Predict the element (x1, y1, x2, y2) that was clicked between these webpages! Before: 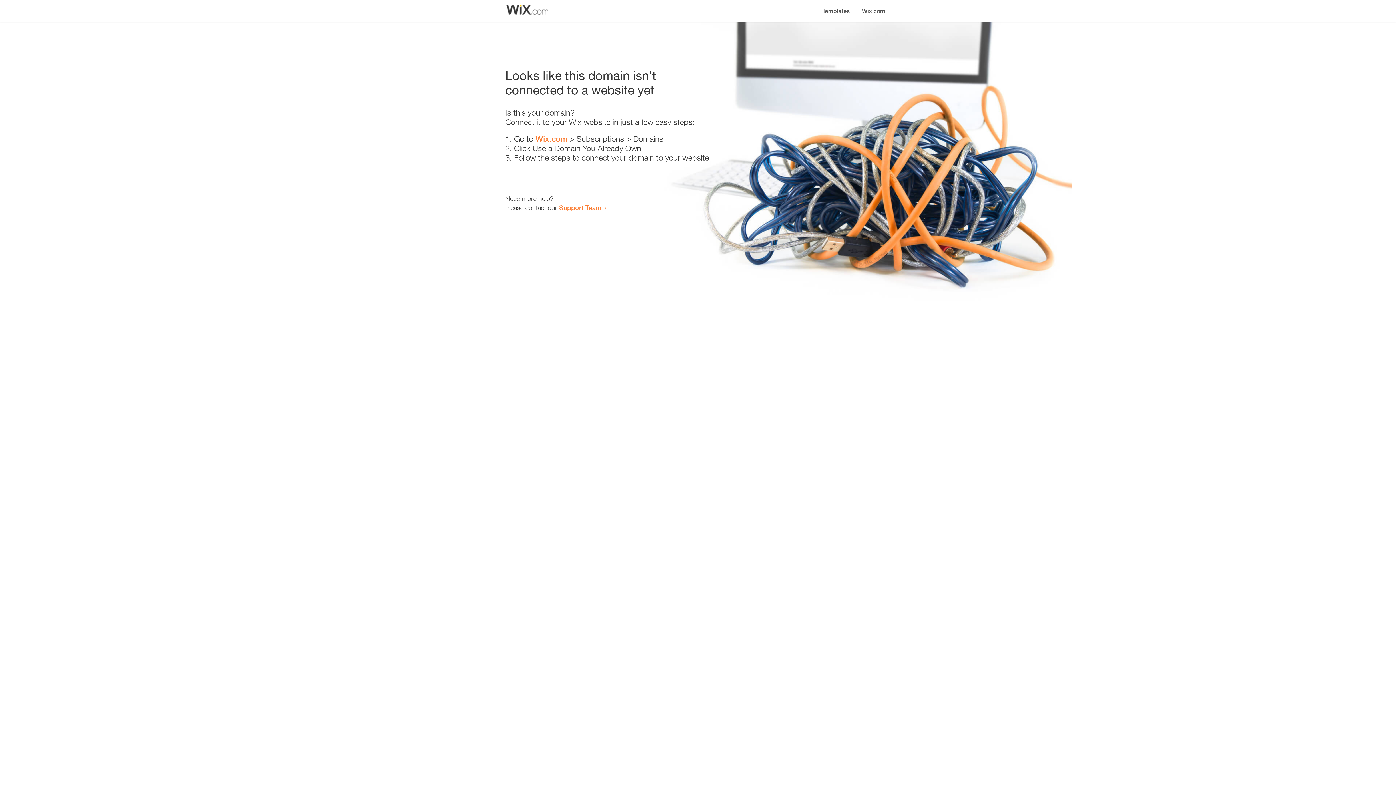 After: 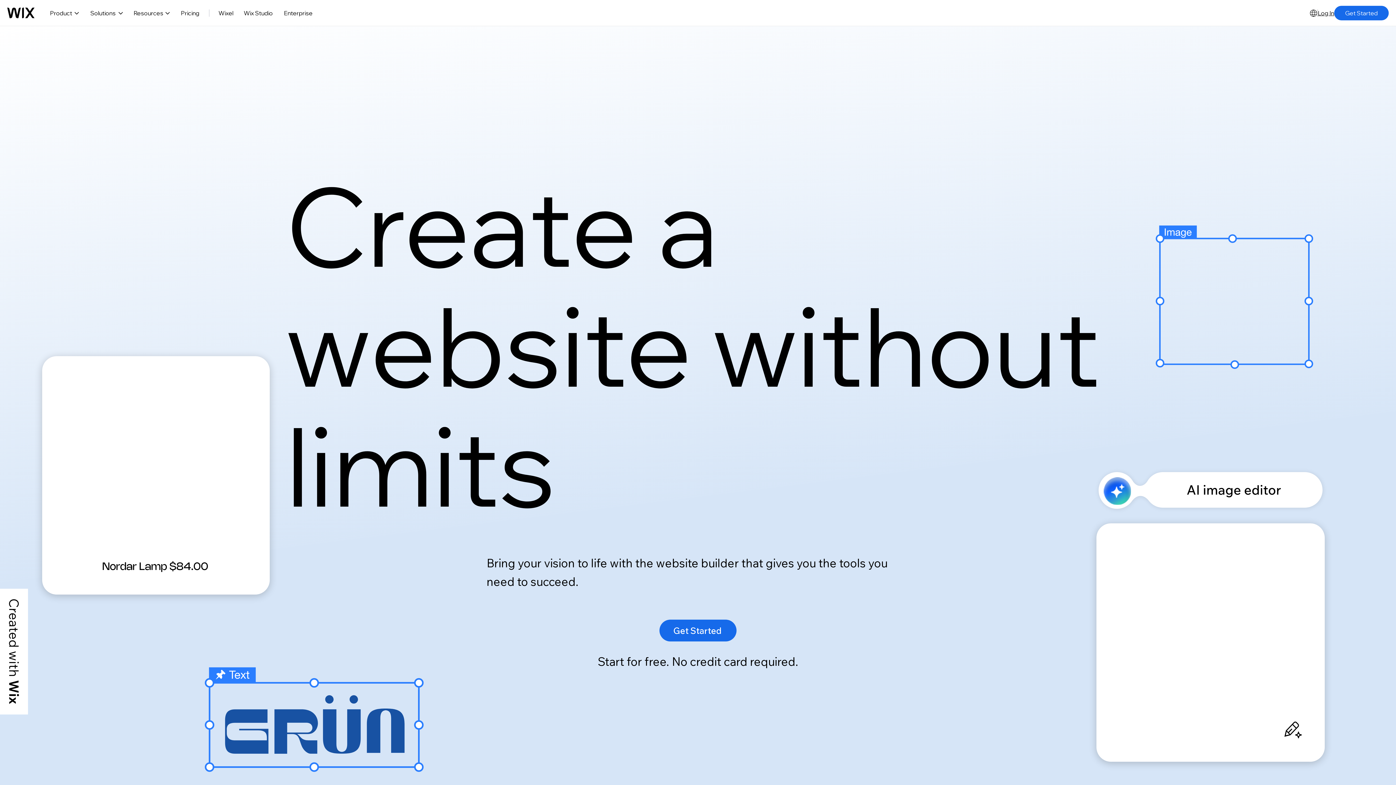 Action: label: Wix.com bbox: (535, 134, 567, 143)